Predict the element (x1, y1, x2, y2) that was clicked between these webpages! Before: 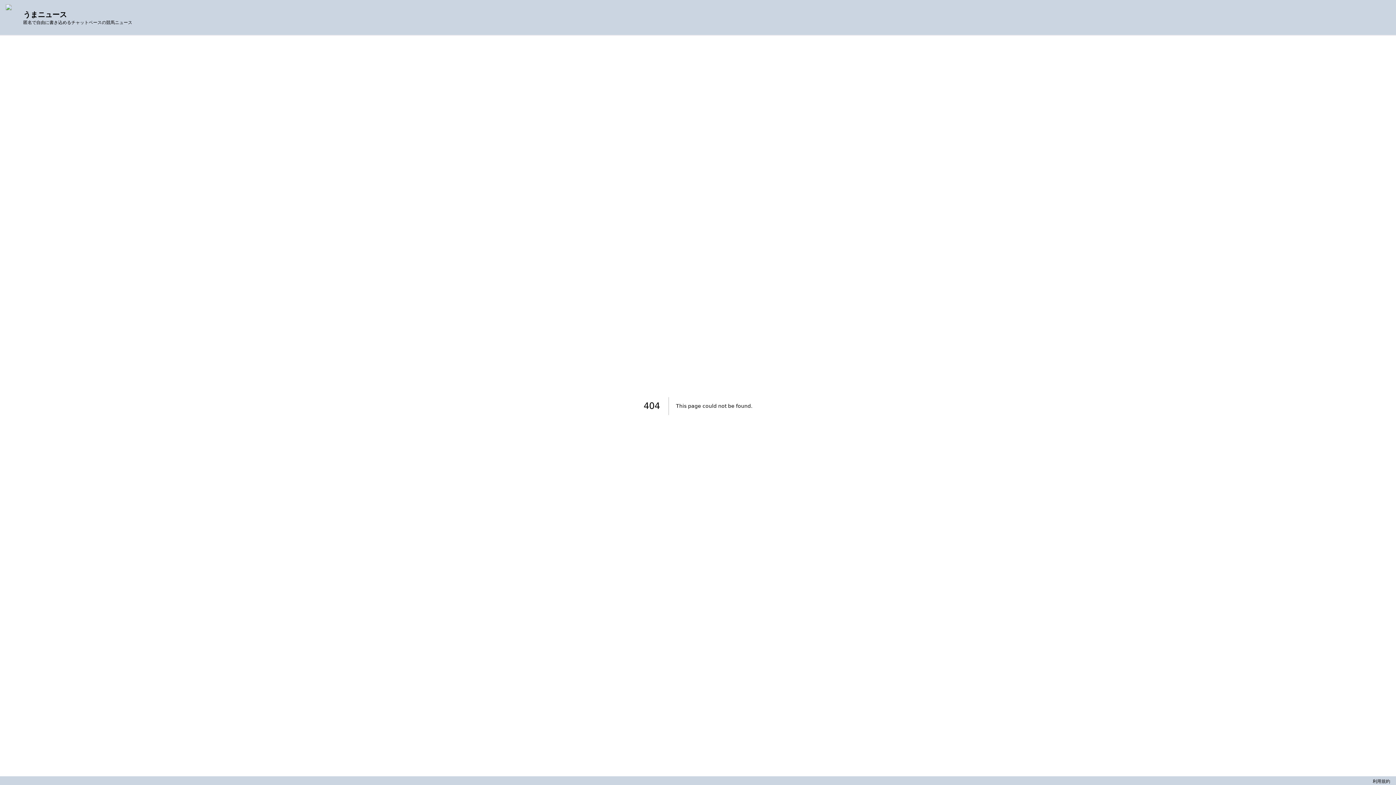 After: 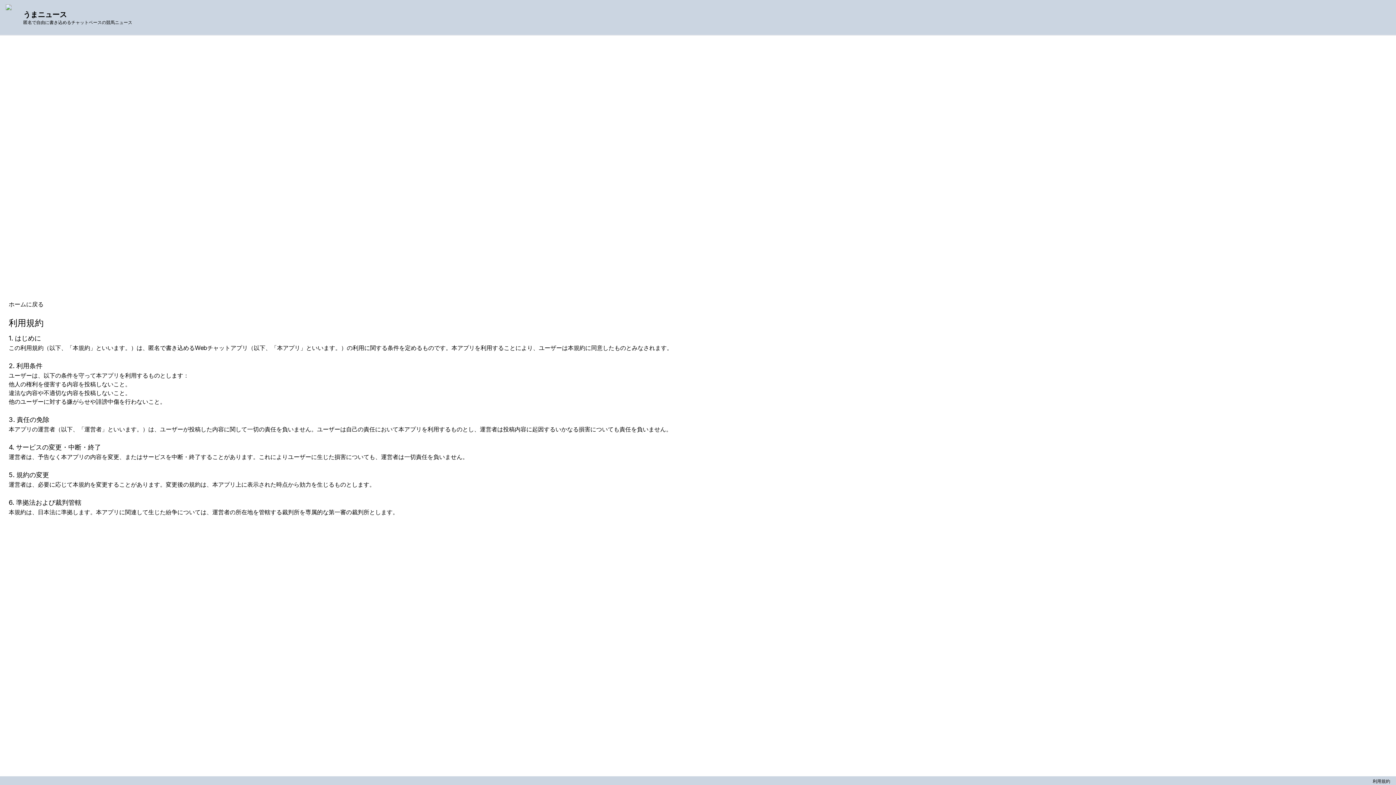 Action: bbox: (1373, 778, 1390, 784) label: 利用規約